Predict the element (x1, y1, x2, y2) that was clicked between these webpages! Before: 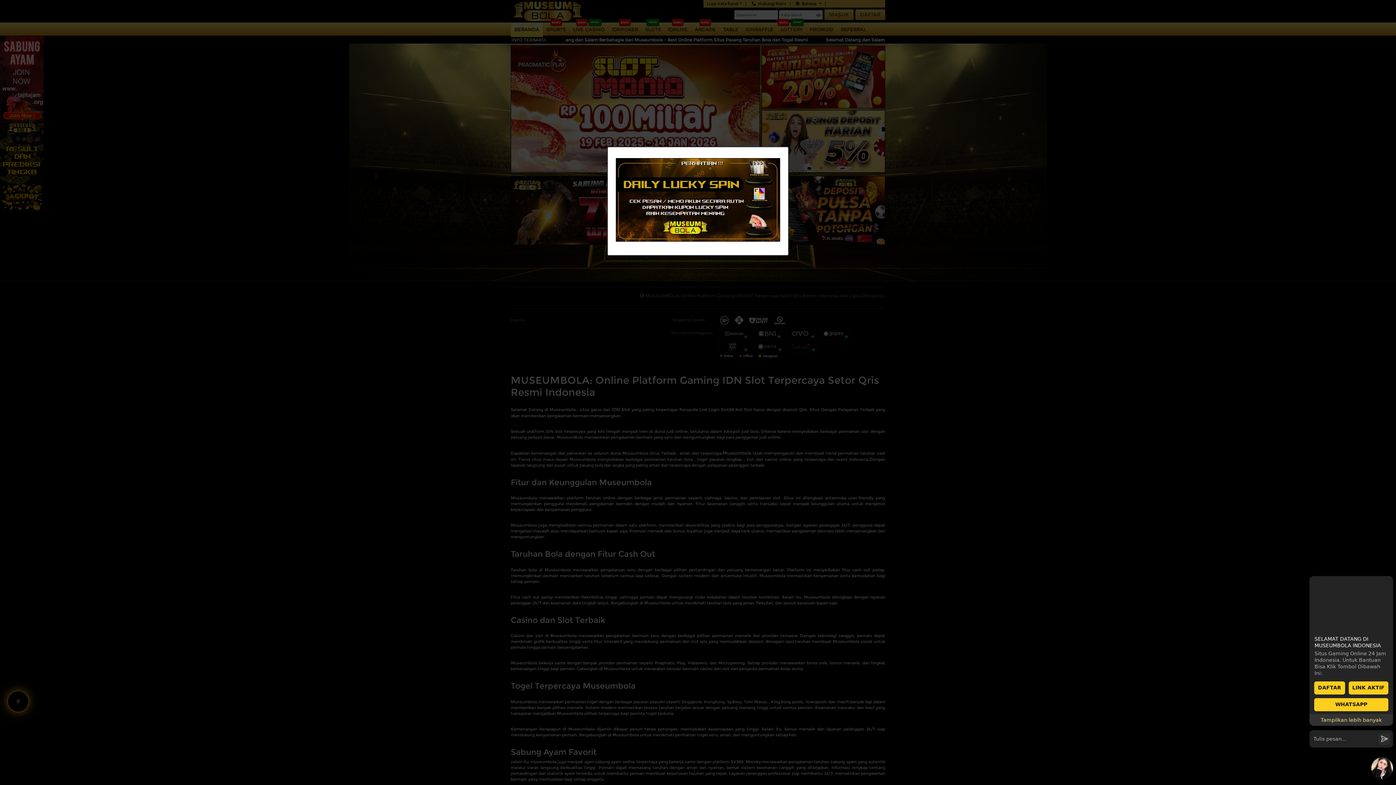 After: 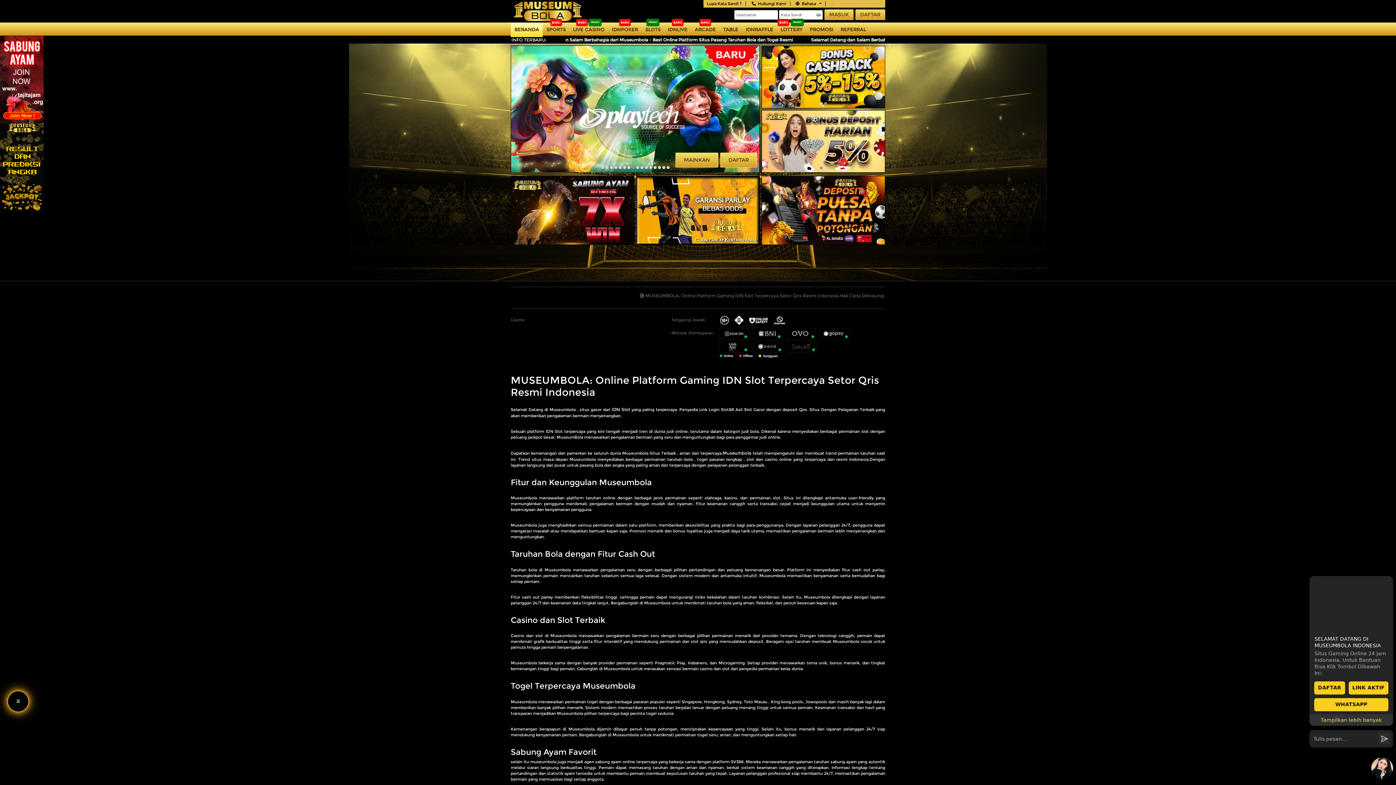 Action: bbox: (772, 149, 789, 157) label: Close